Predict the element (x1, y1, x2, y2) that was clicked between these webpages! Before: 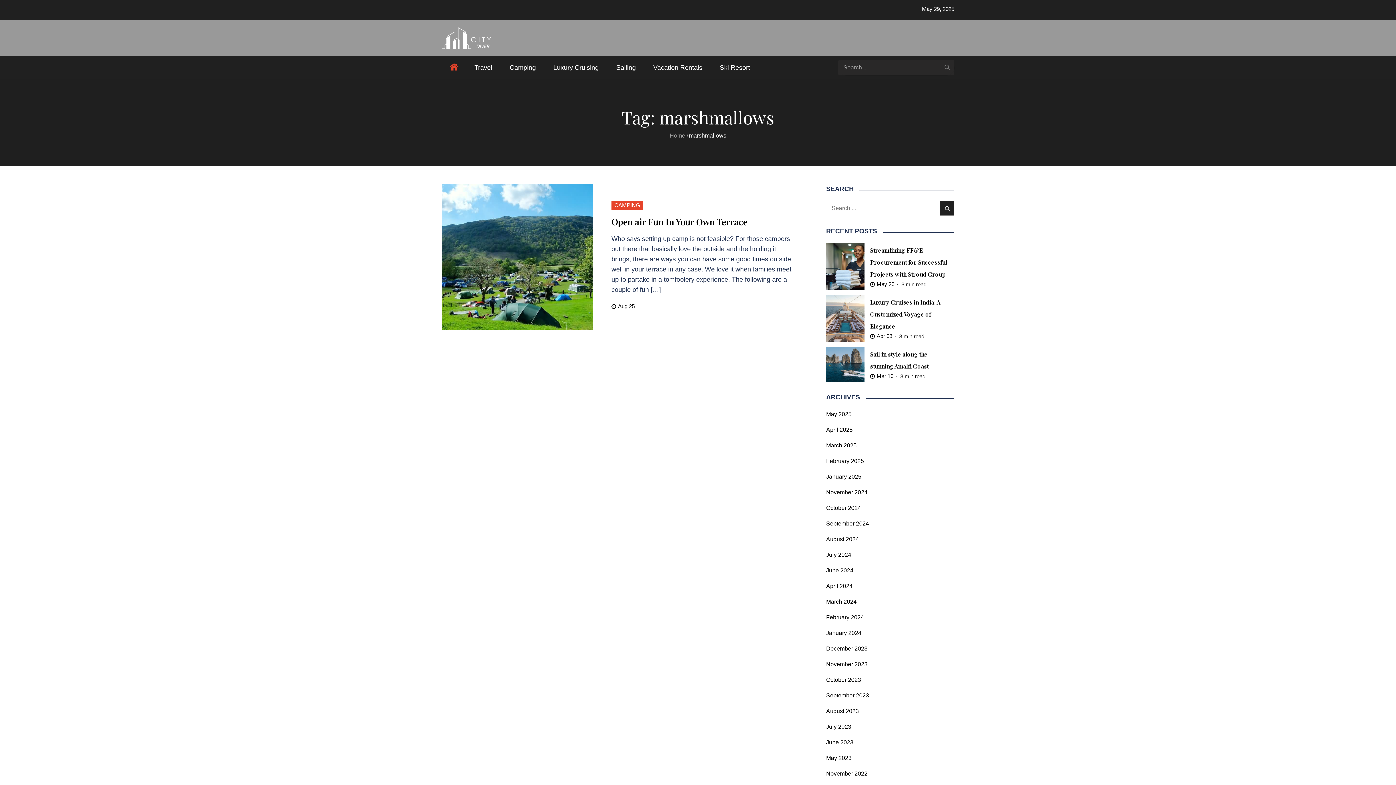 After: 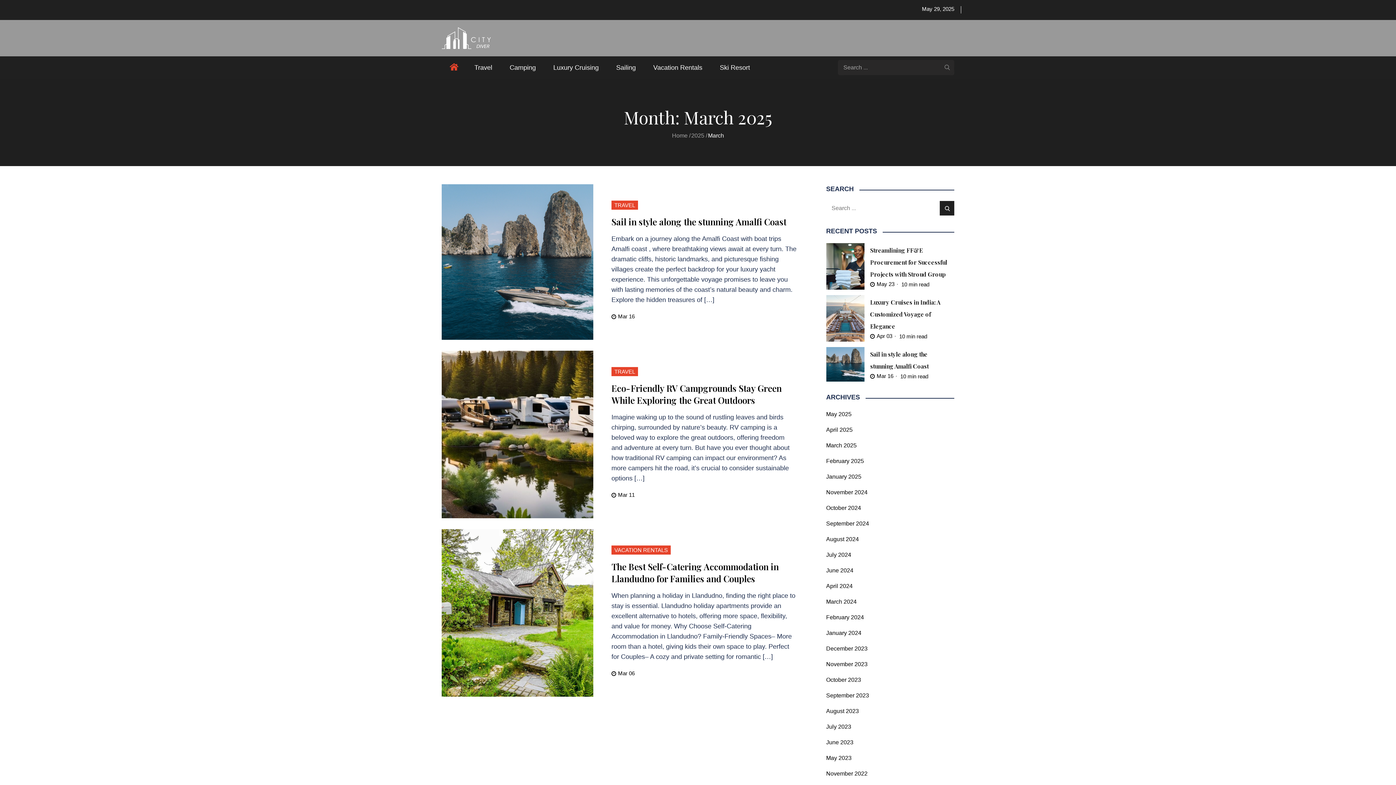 Action: label: March 2025 bbox: (826, 440, 856, 450)